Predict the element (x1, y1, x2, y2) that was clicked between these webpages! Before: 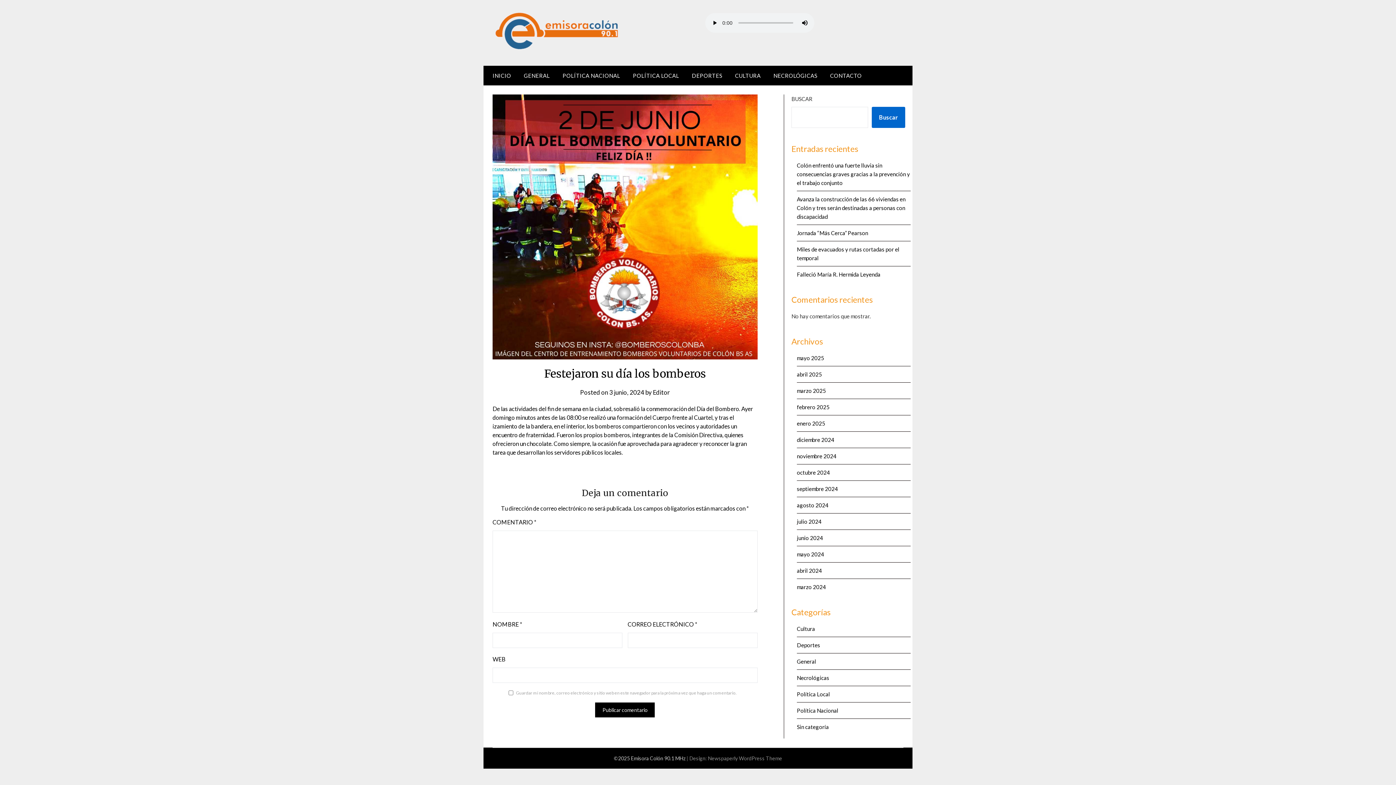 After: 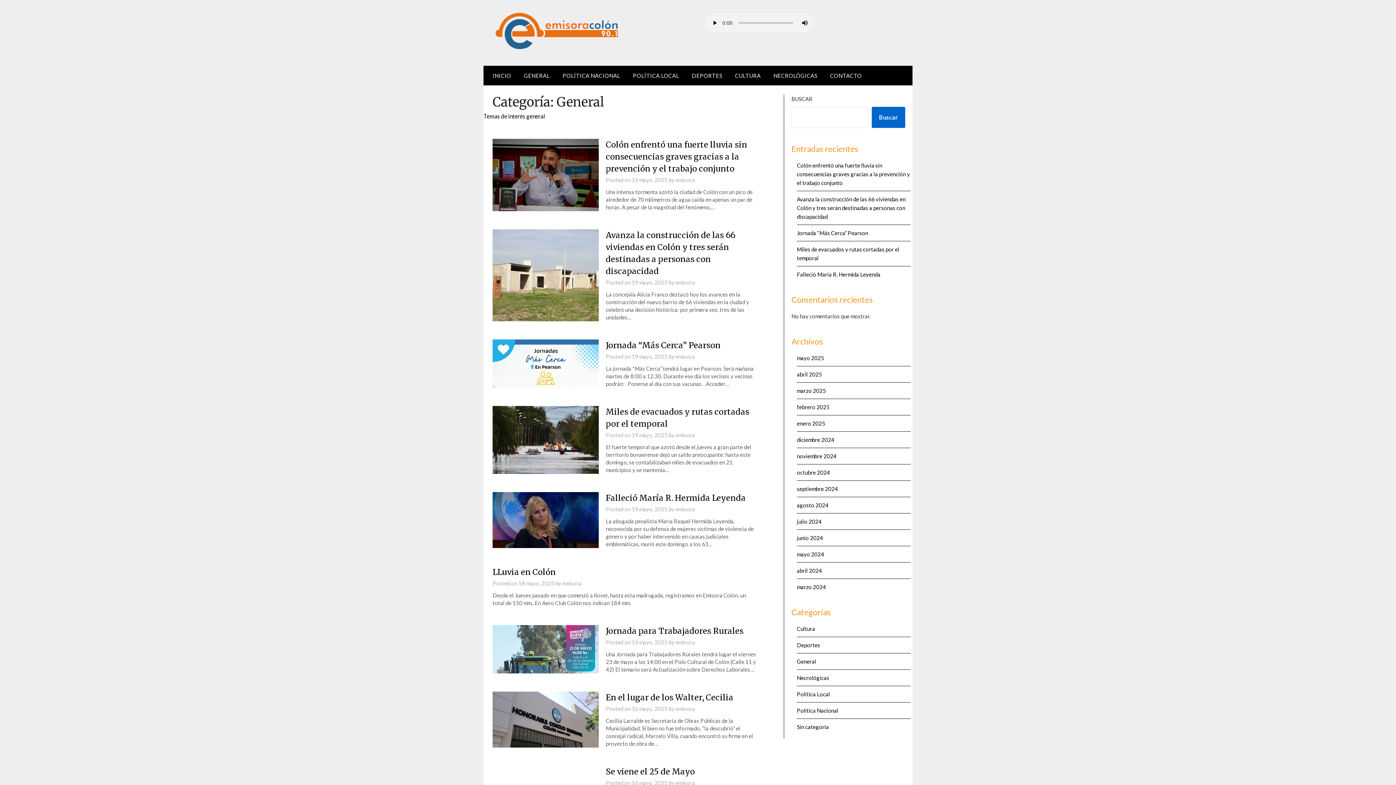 Action: label: General bbox: (797, 658, 816, 665)